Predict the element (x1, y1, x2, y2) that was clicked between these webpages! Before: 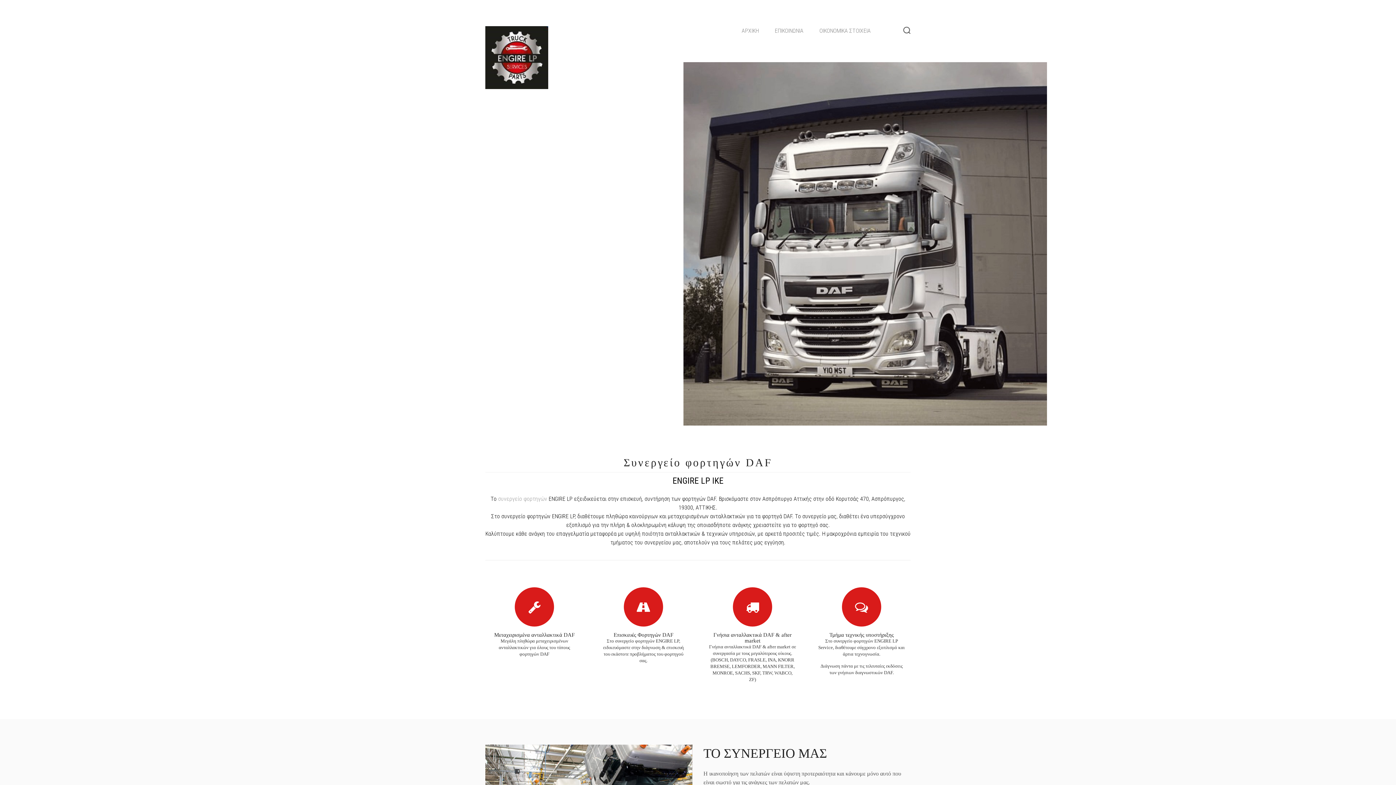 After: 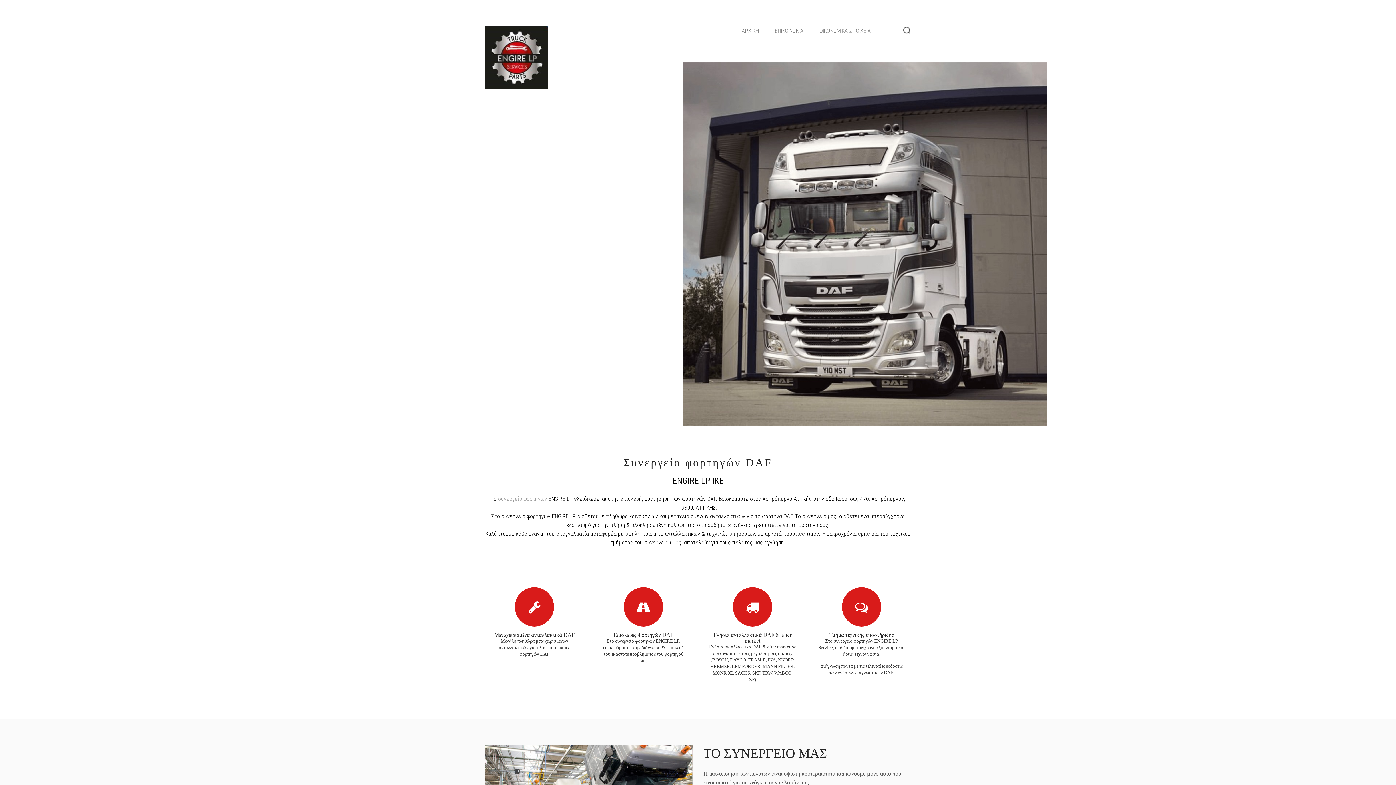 Action: bbox: (741, 27, 758, 34) label: ΑΡΧΙΚΗ